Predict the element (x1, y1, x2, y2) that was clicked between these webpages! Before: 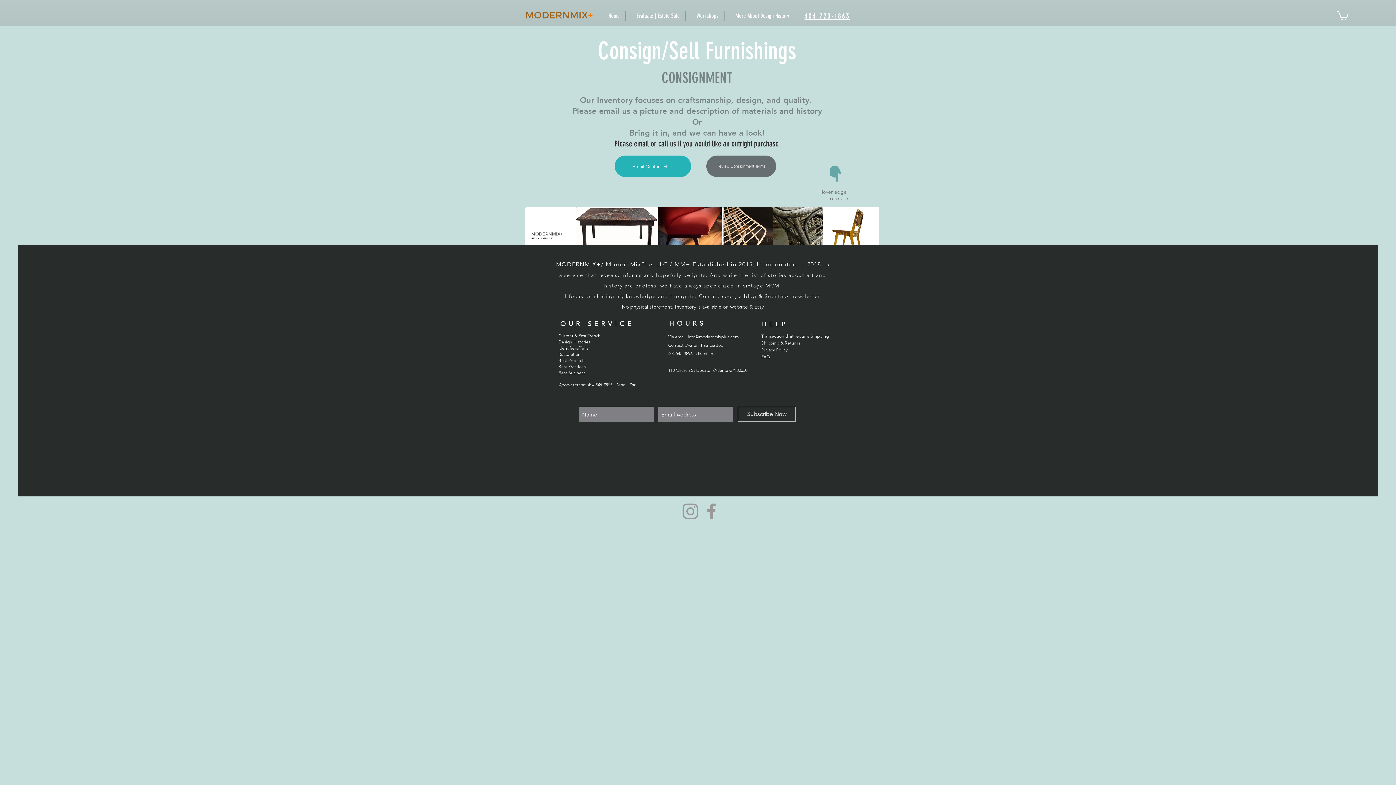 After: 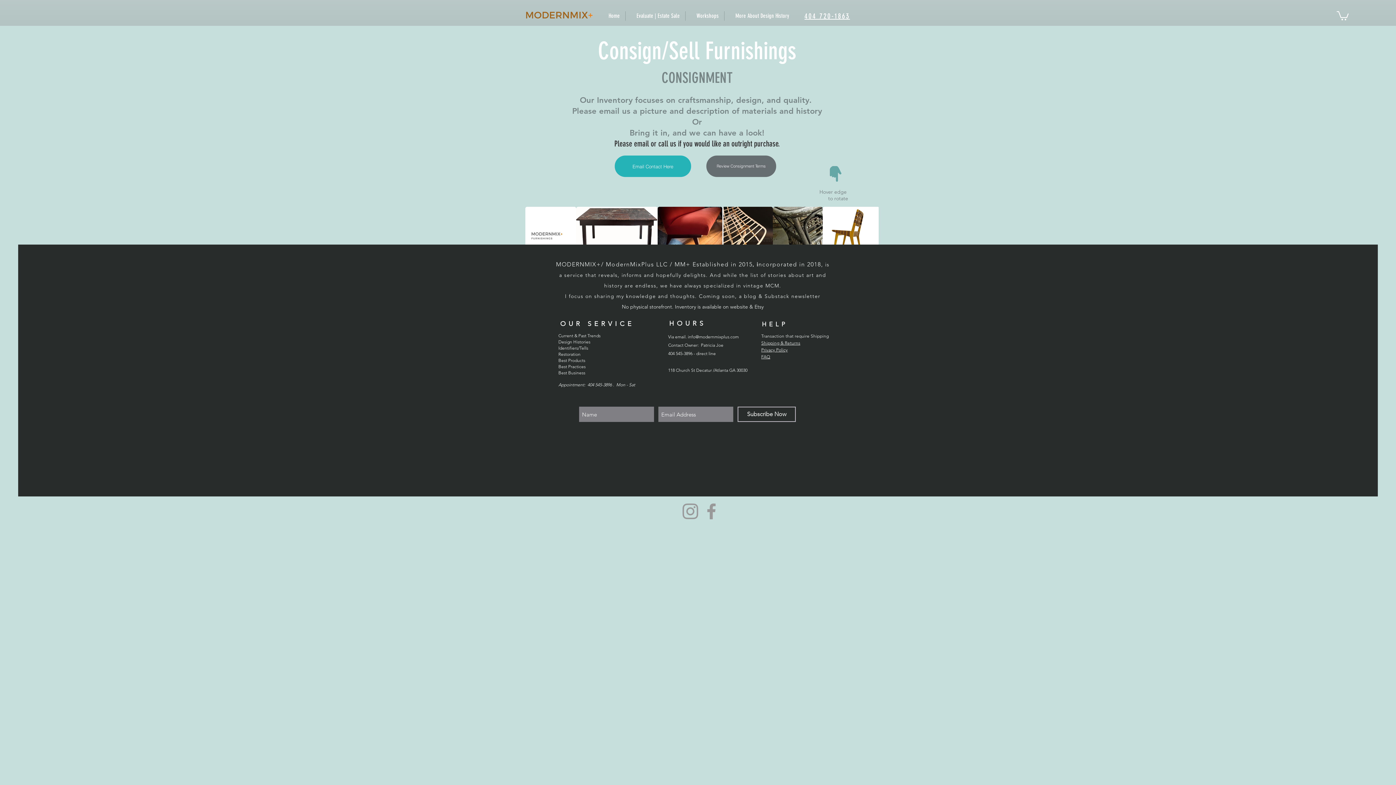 Action: bbox: (1337, 10, 1349, 20)